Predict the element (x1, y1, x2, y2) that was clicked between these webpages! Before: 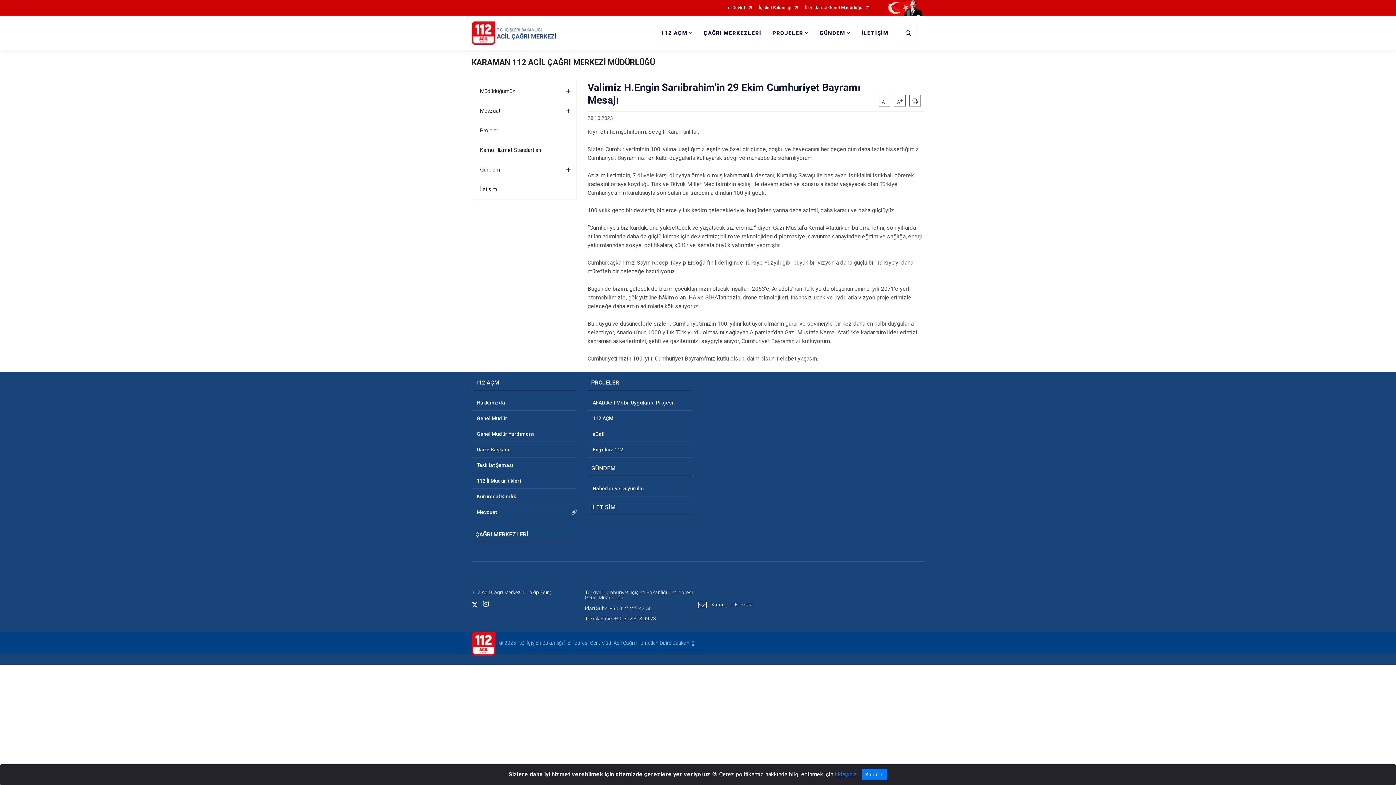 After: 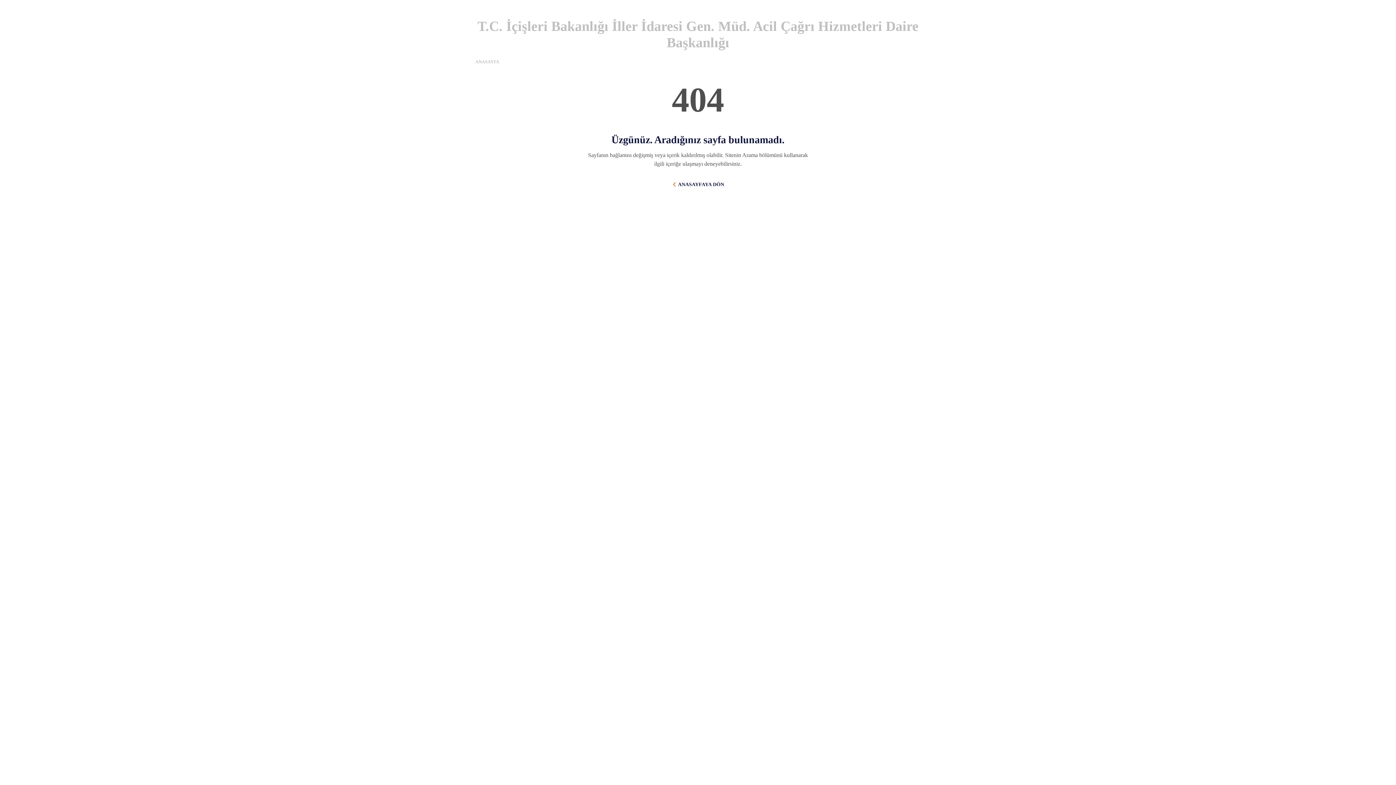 Action: label: Kamu Hizmet Standartları bbox: (472, 140, 576, 160)